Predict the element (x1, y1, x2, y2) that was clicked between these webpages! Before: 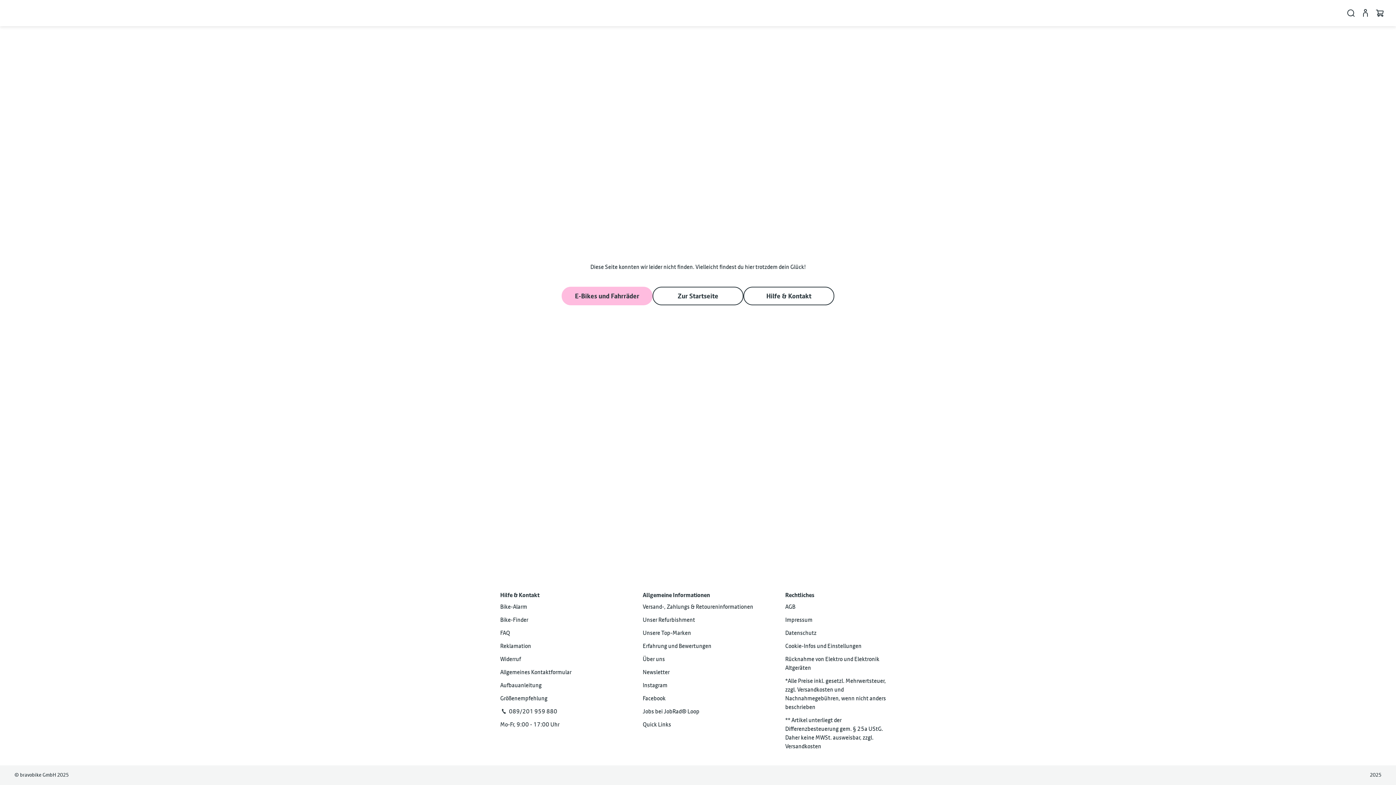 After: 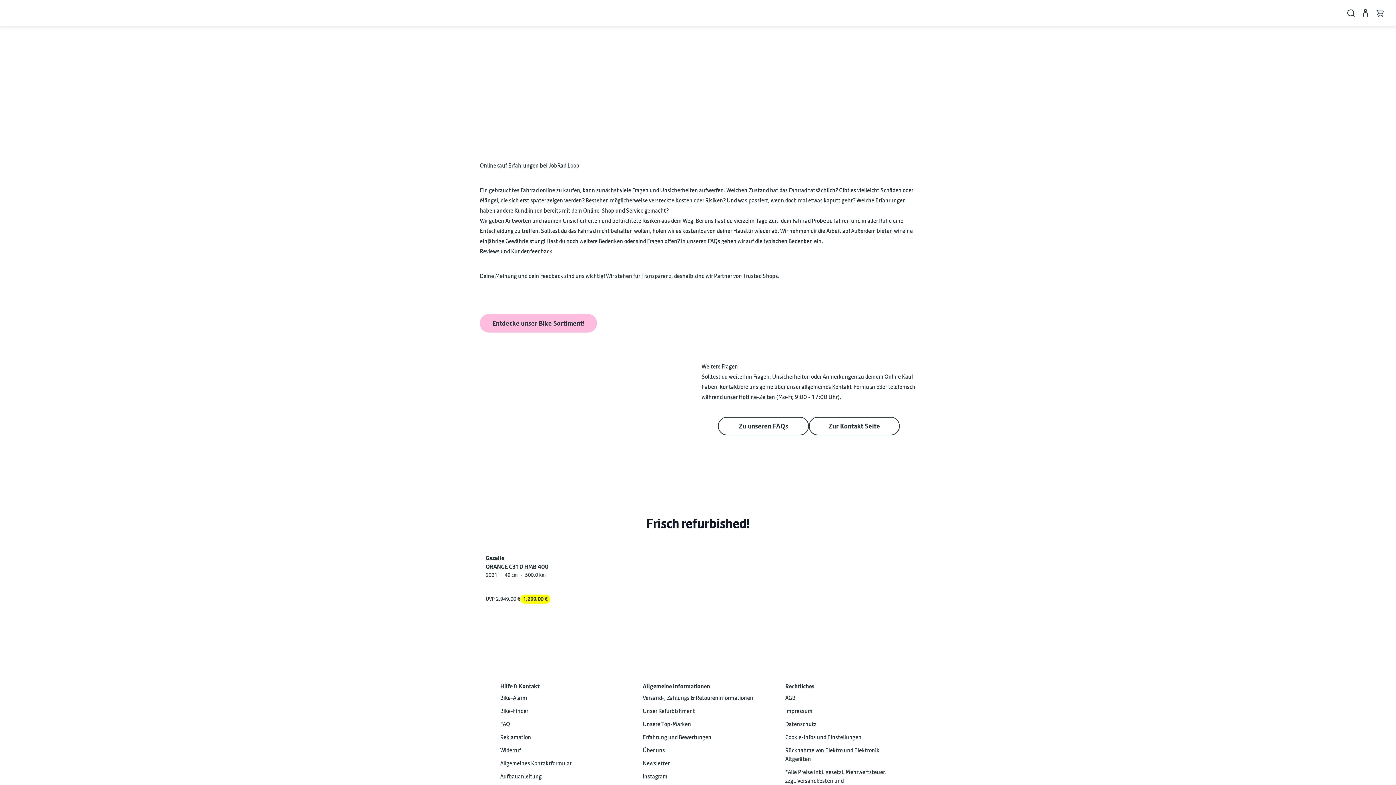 Action: label: Erfahrung und Bewertungen bbox: (642, 642, 711, 650)